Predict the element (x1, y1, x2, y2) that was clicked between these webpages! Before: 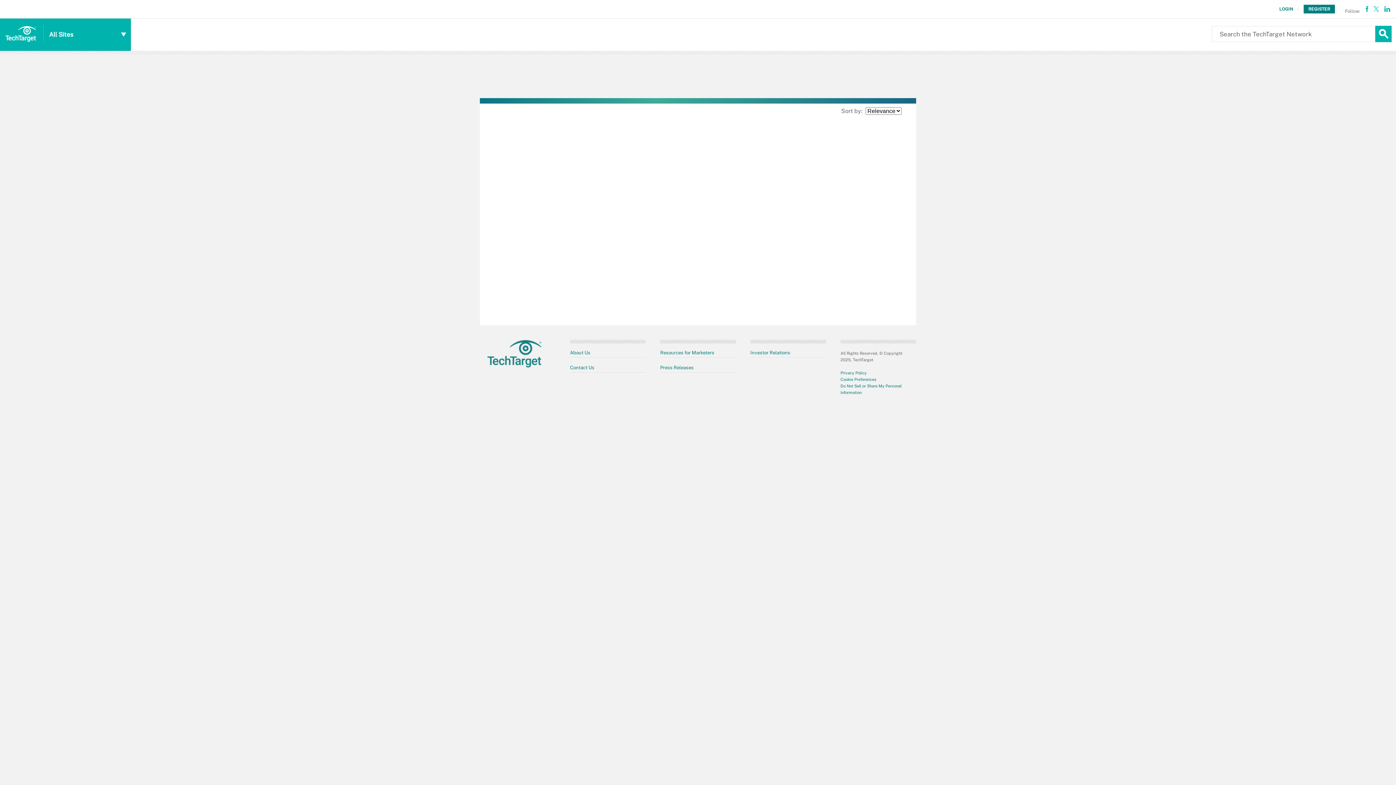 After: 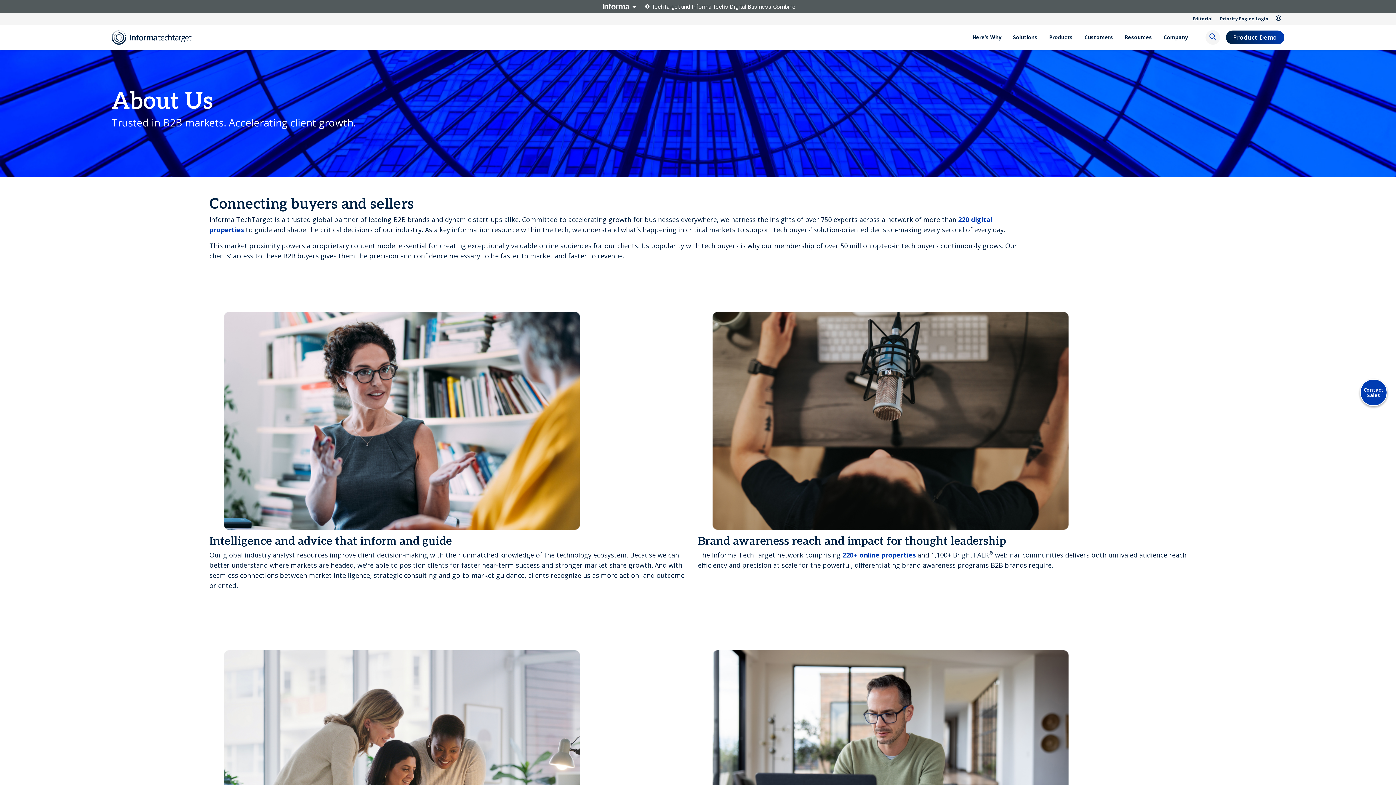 Action: label: About Us bbox: (570, 350, 590, 355)